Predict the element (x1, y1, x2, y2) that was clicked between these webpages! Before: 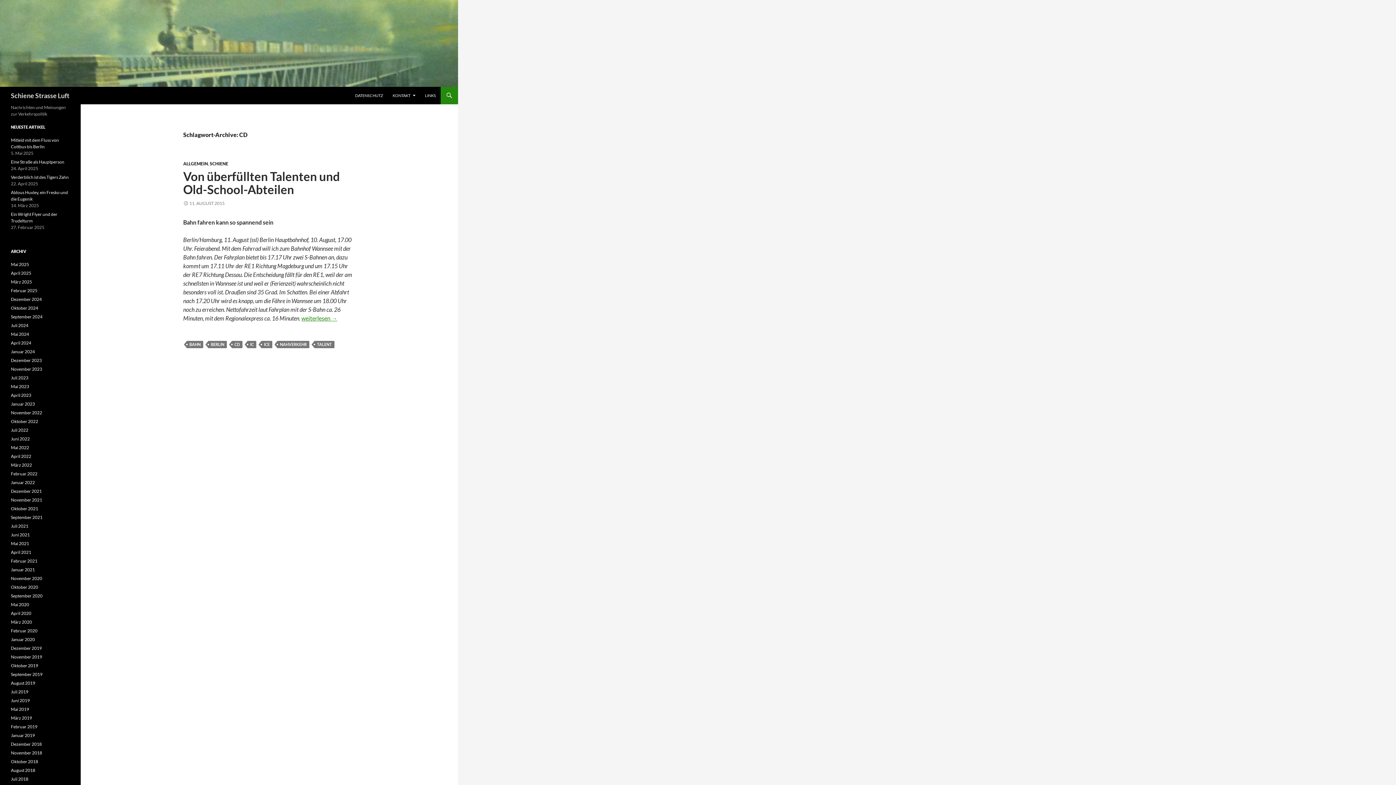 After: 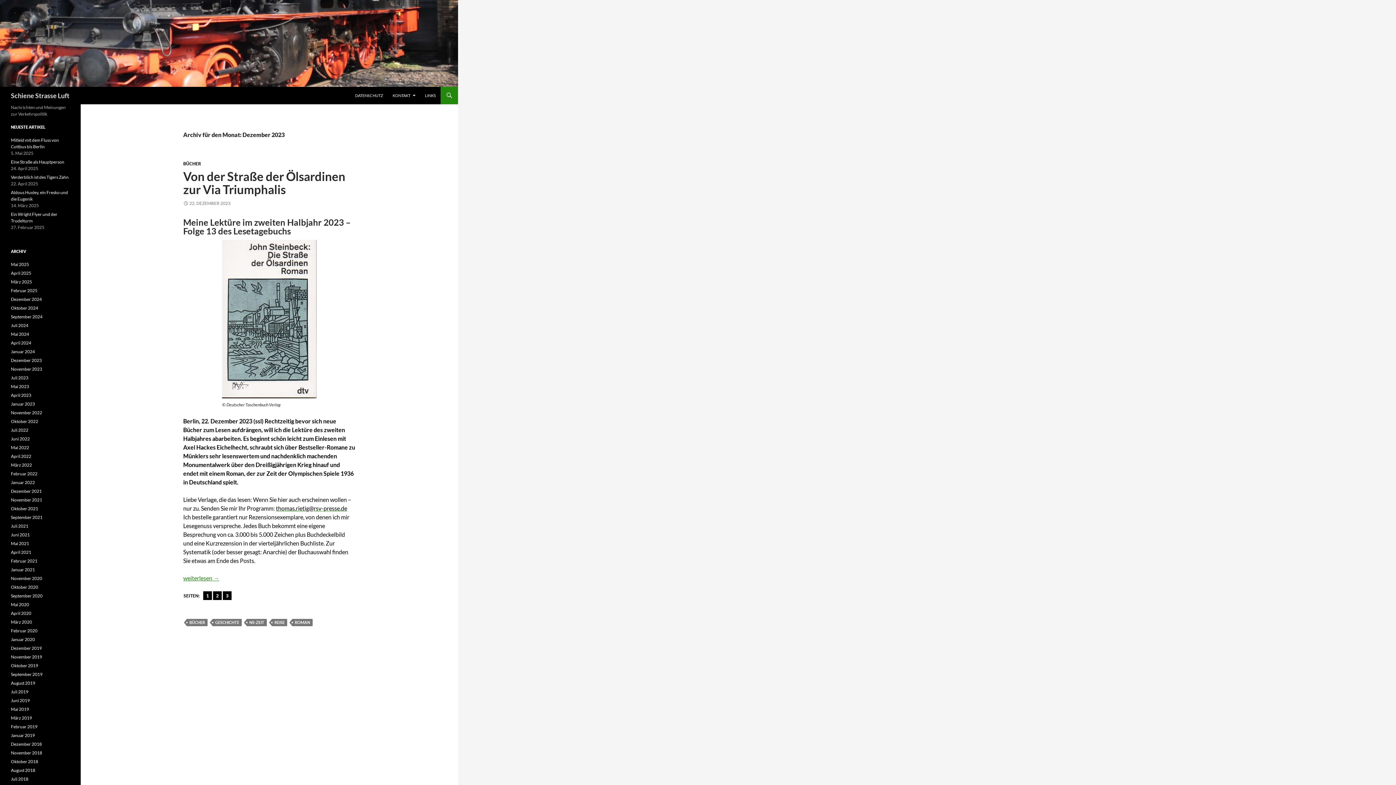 Action: label: Dezember 2023 bbox: (10, 357, 41, 363)